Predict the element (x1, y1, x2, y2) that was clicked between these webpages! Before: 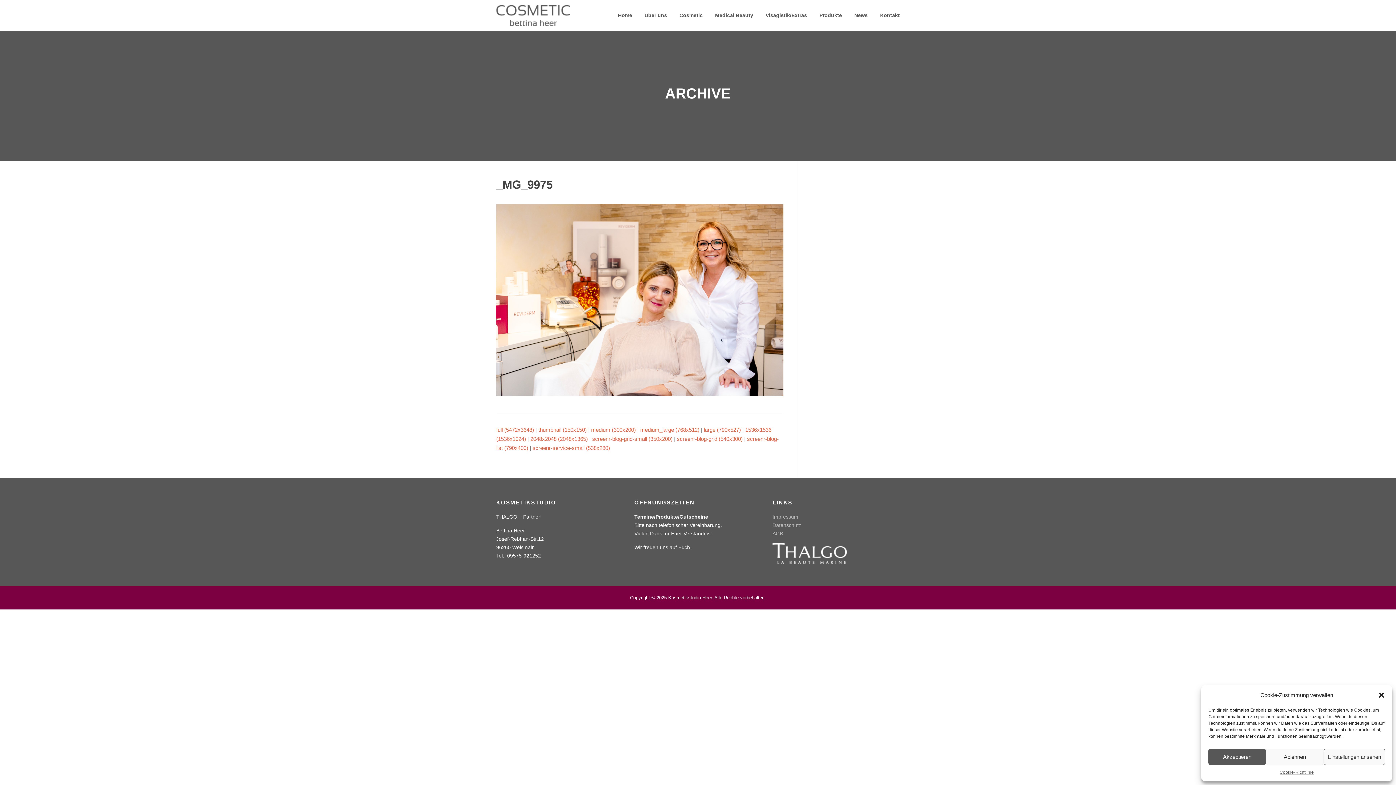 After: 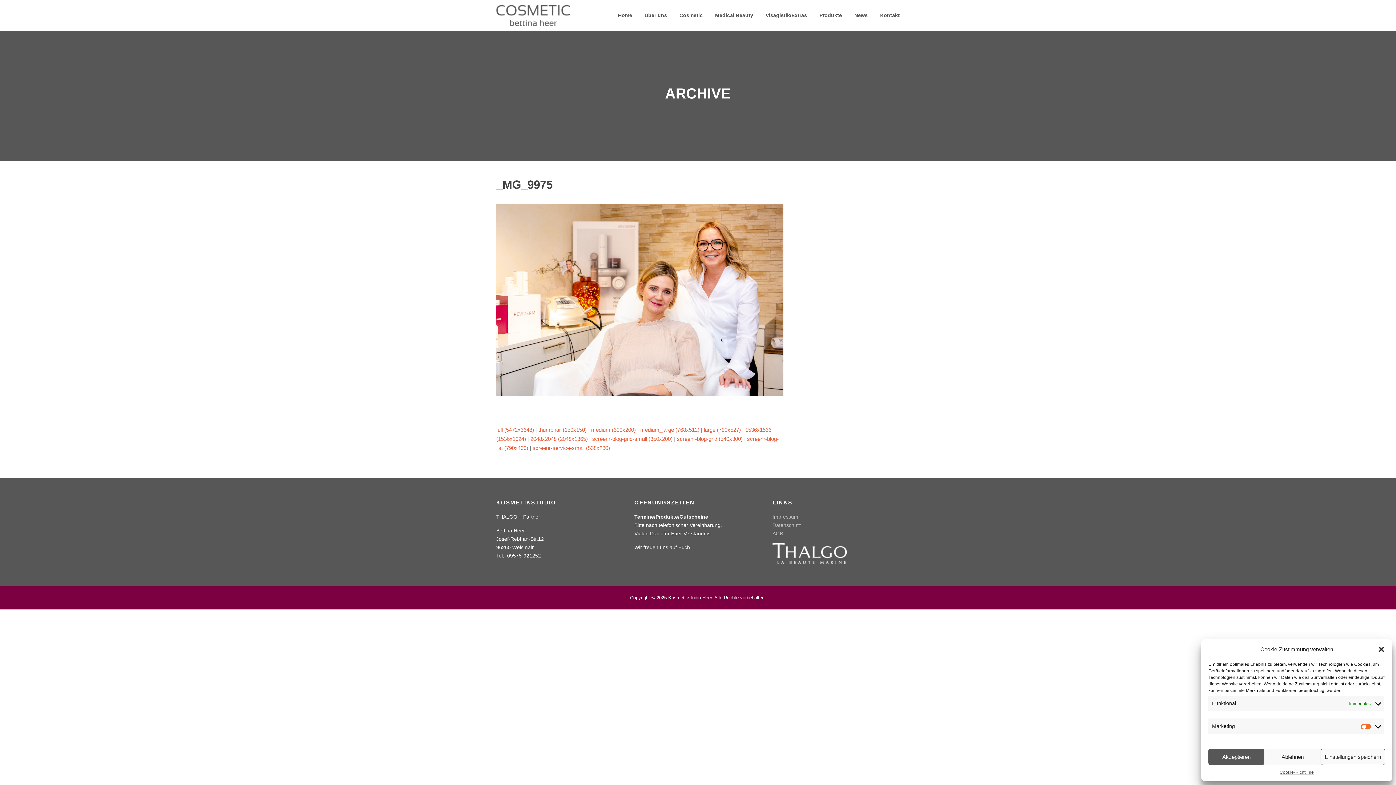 Action: bbox: (1323, 749, 1385, 765) label: Einstellungen ansehen